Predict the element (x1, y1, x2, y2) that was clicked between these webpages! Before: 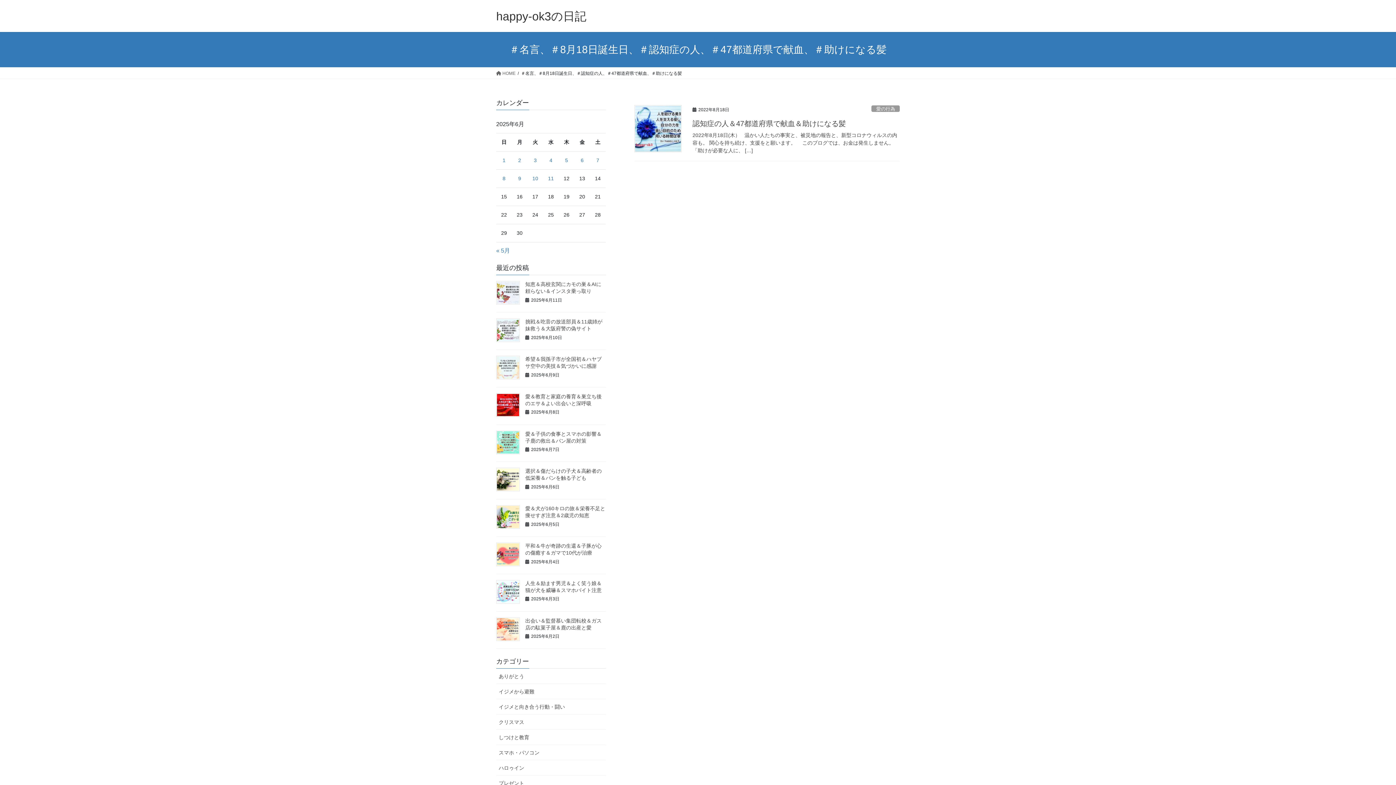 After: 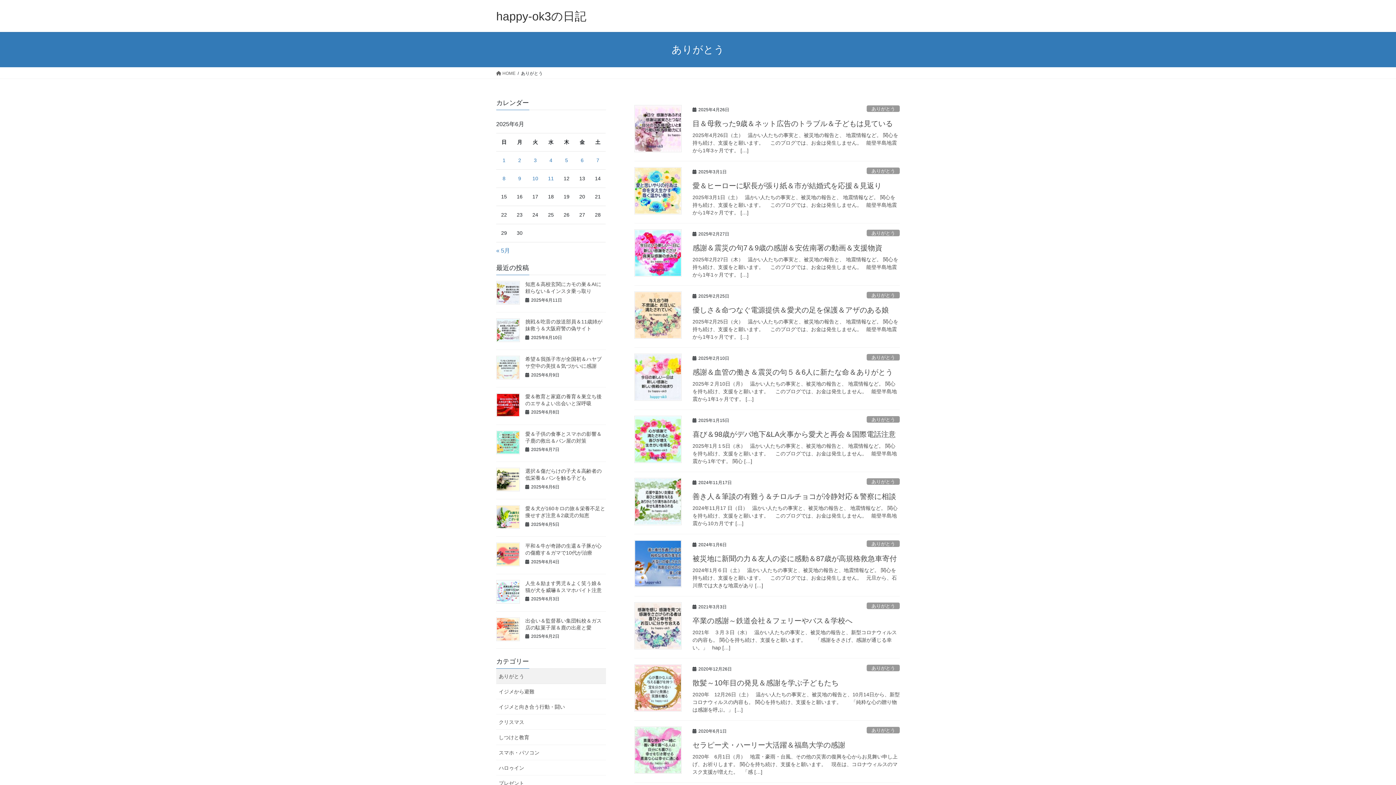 Action: bbox: (496, 669, 606, 684) label: ありがとう